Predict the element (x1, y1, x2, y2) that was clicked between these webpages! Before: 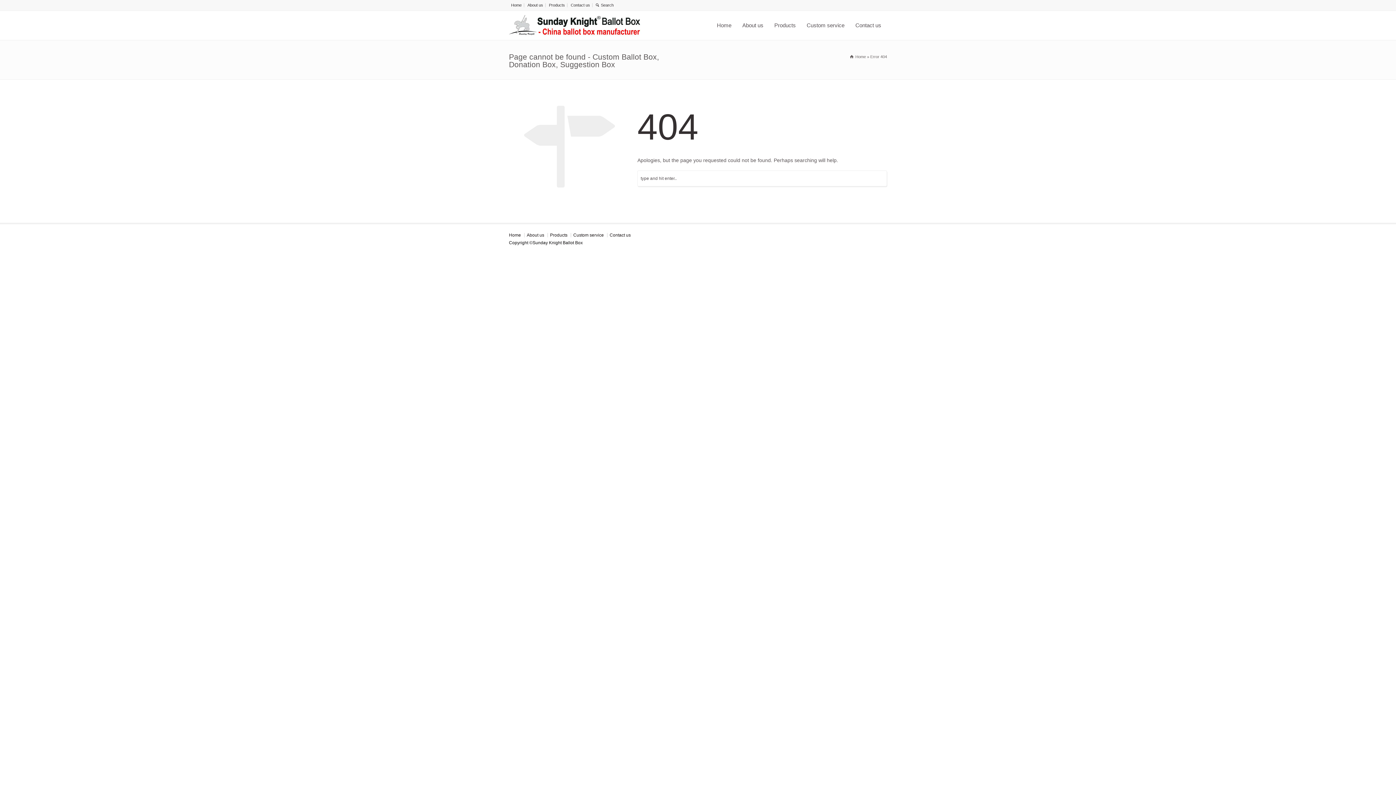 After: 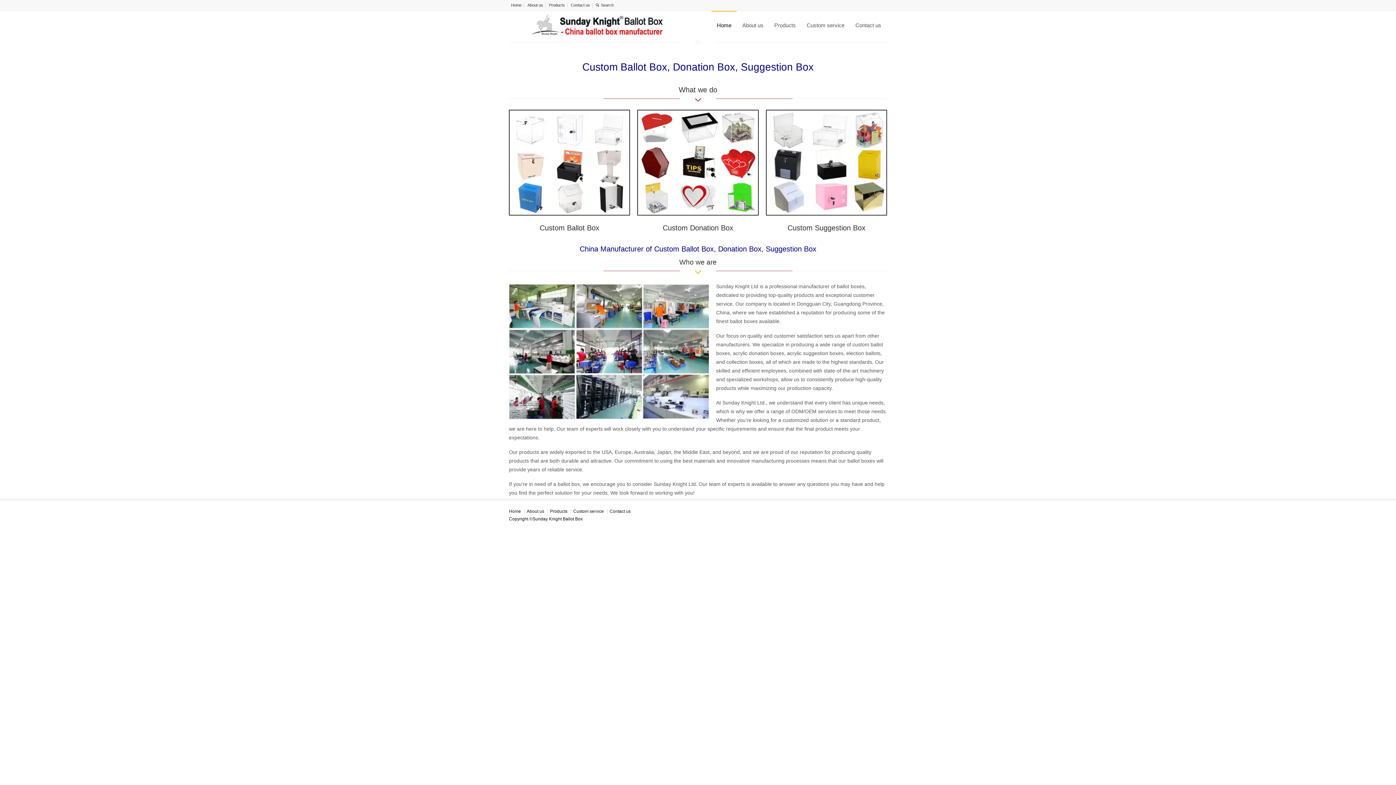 Action: label: Home bbox: (511, 2, 521, 7)